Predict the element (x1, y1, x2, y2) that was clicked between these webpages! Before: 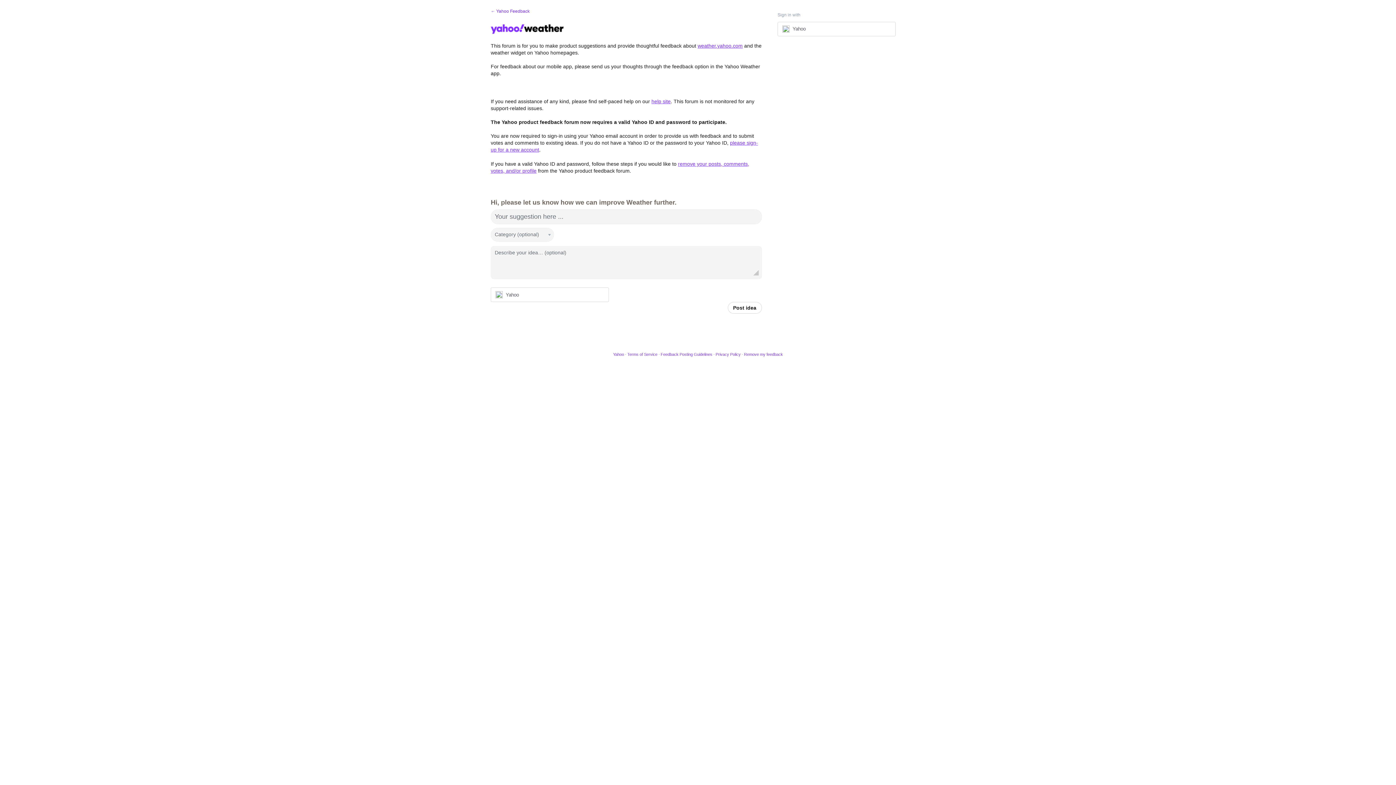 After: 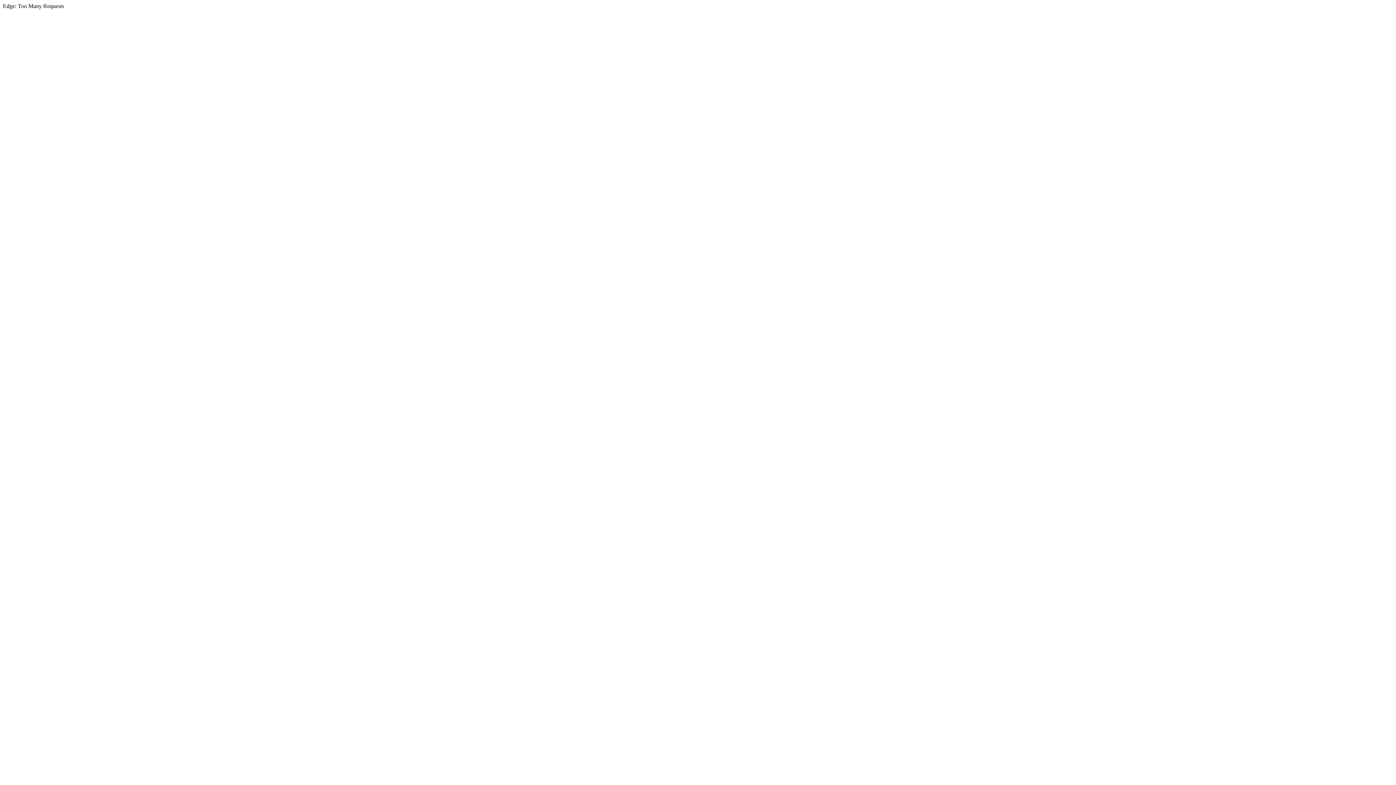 Action: label: Yahoo bbox: (613, 352, 624, 356)